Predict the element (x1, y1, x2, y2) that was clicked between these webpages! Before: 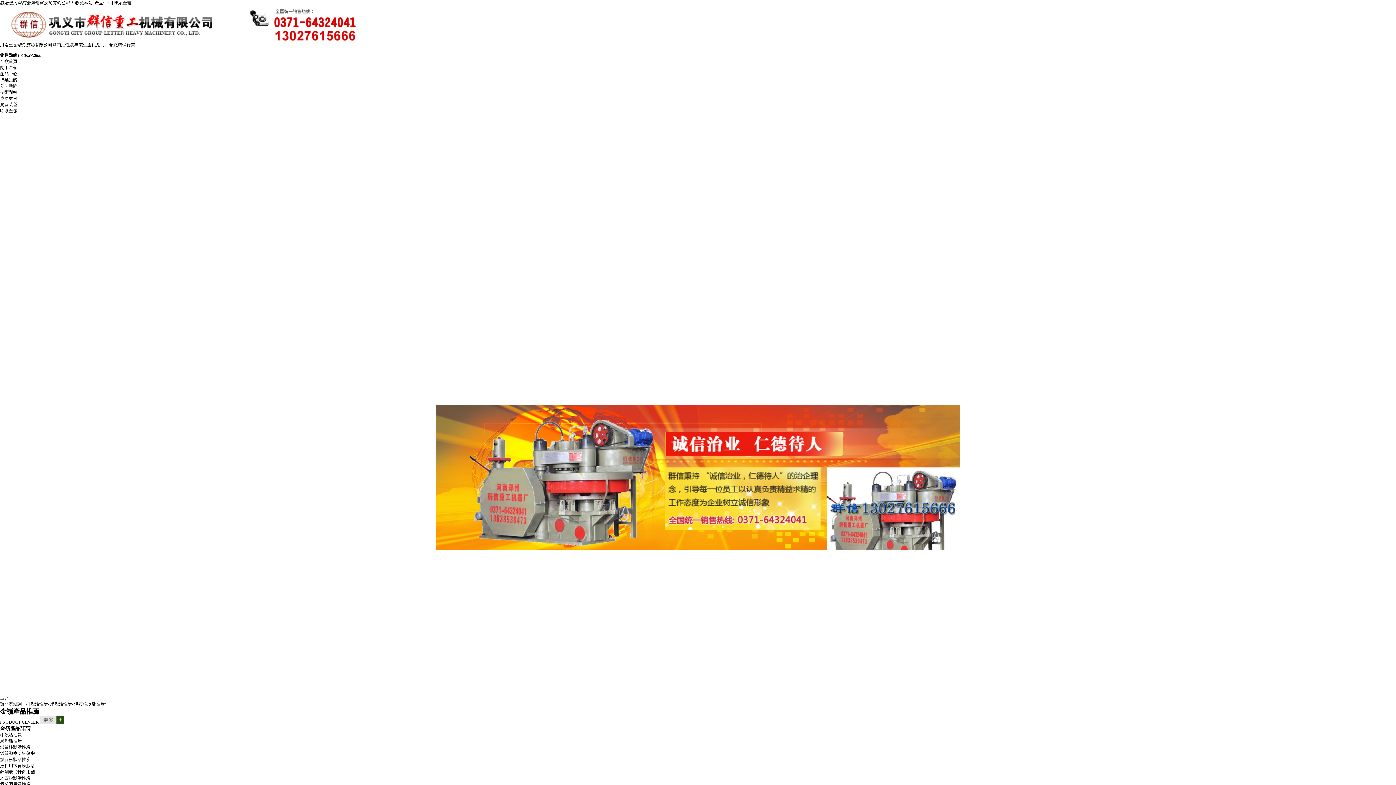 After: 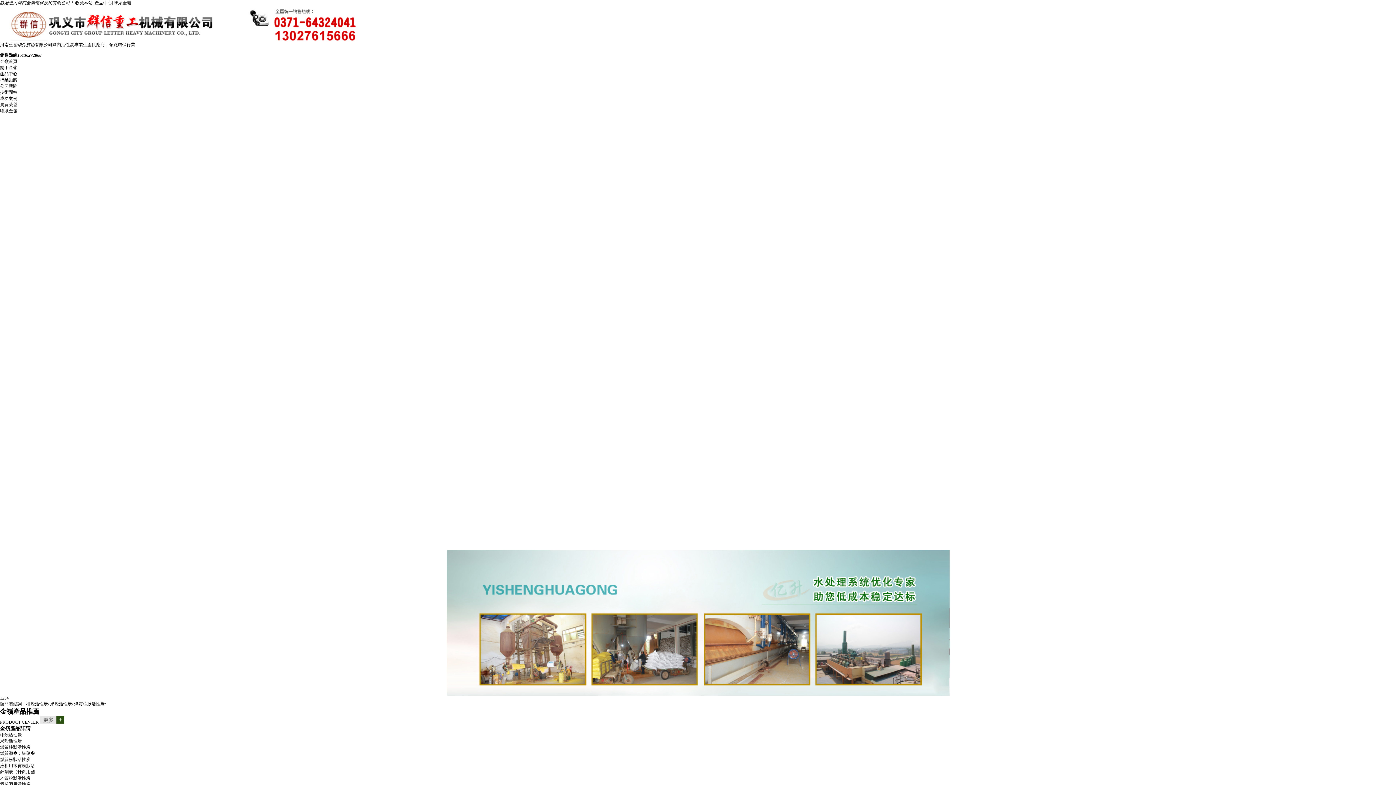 Action: bbox: (0, 738, 21, 744) label: 果殼活性炭